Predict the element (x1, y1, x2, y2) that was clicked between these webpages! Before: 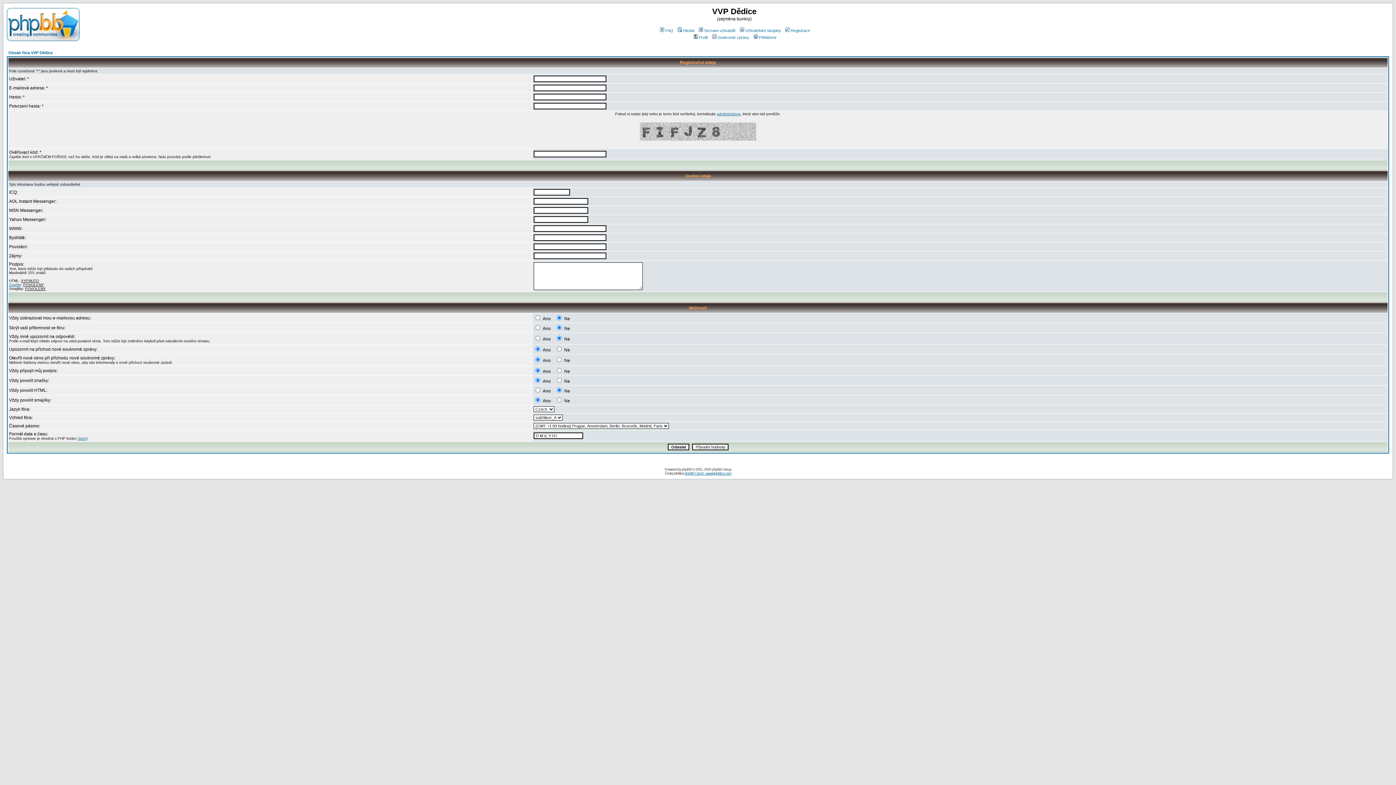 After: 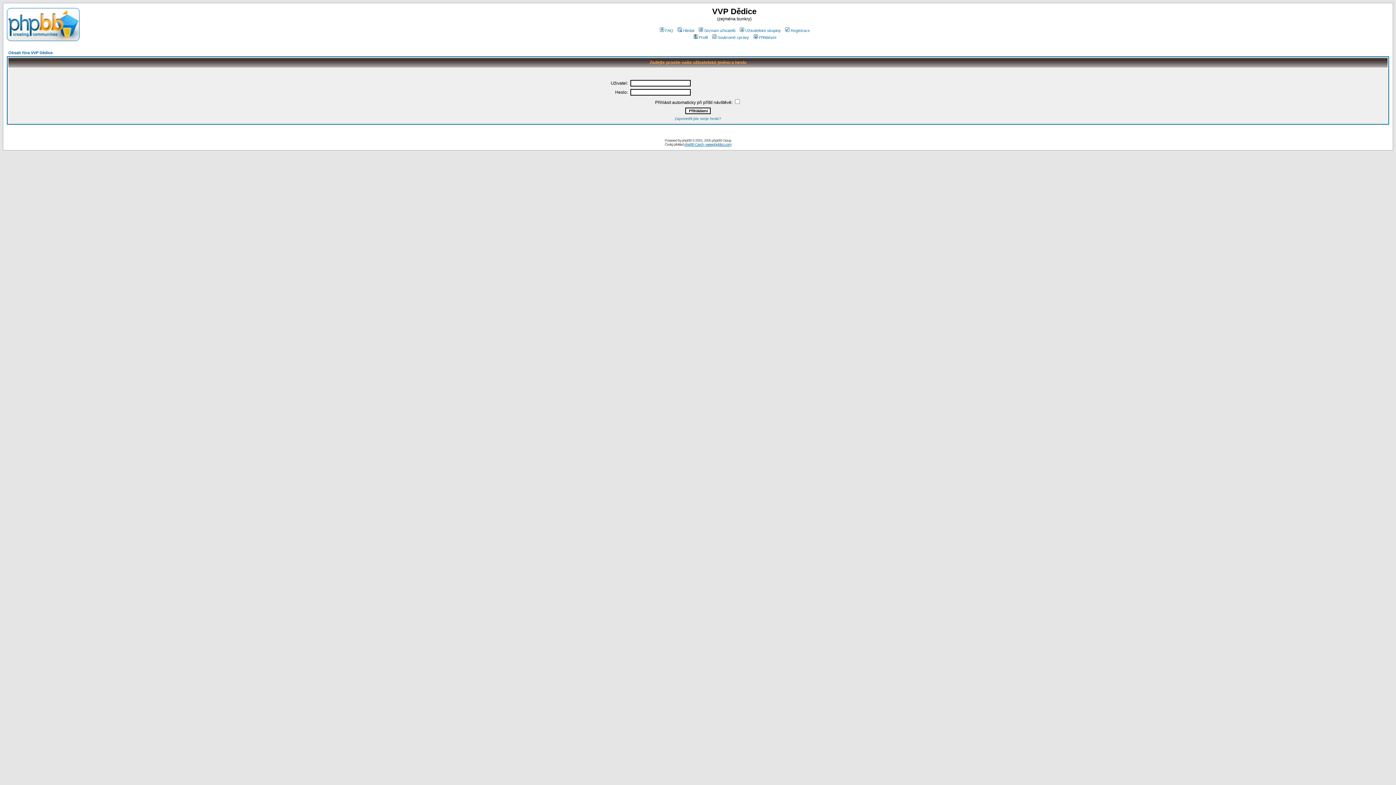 Action: label: Přihlášení bbox: (752, 35, 776, 39)